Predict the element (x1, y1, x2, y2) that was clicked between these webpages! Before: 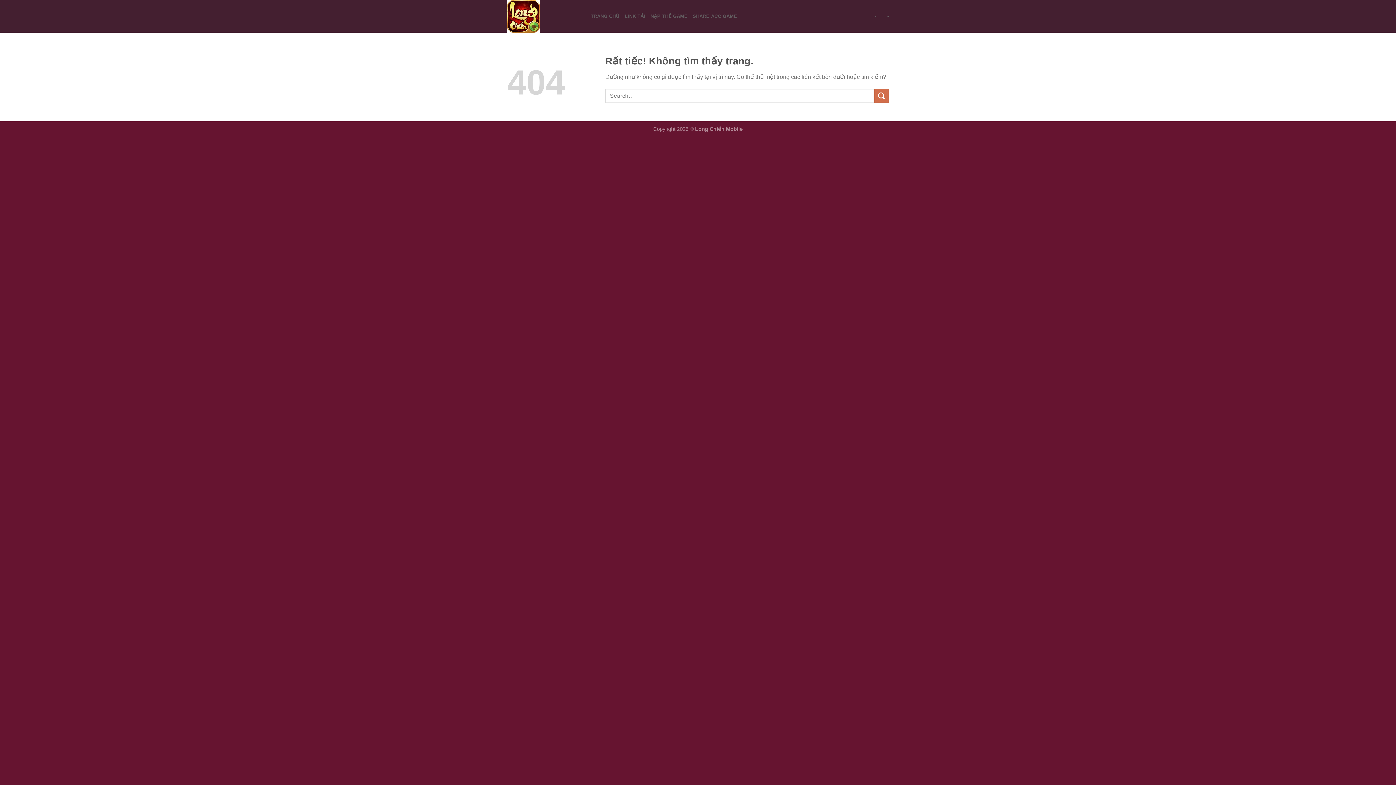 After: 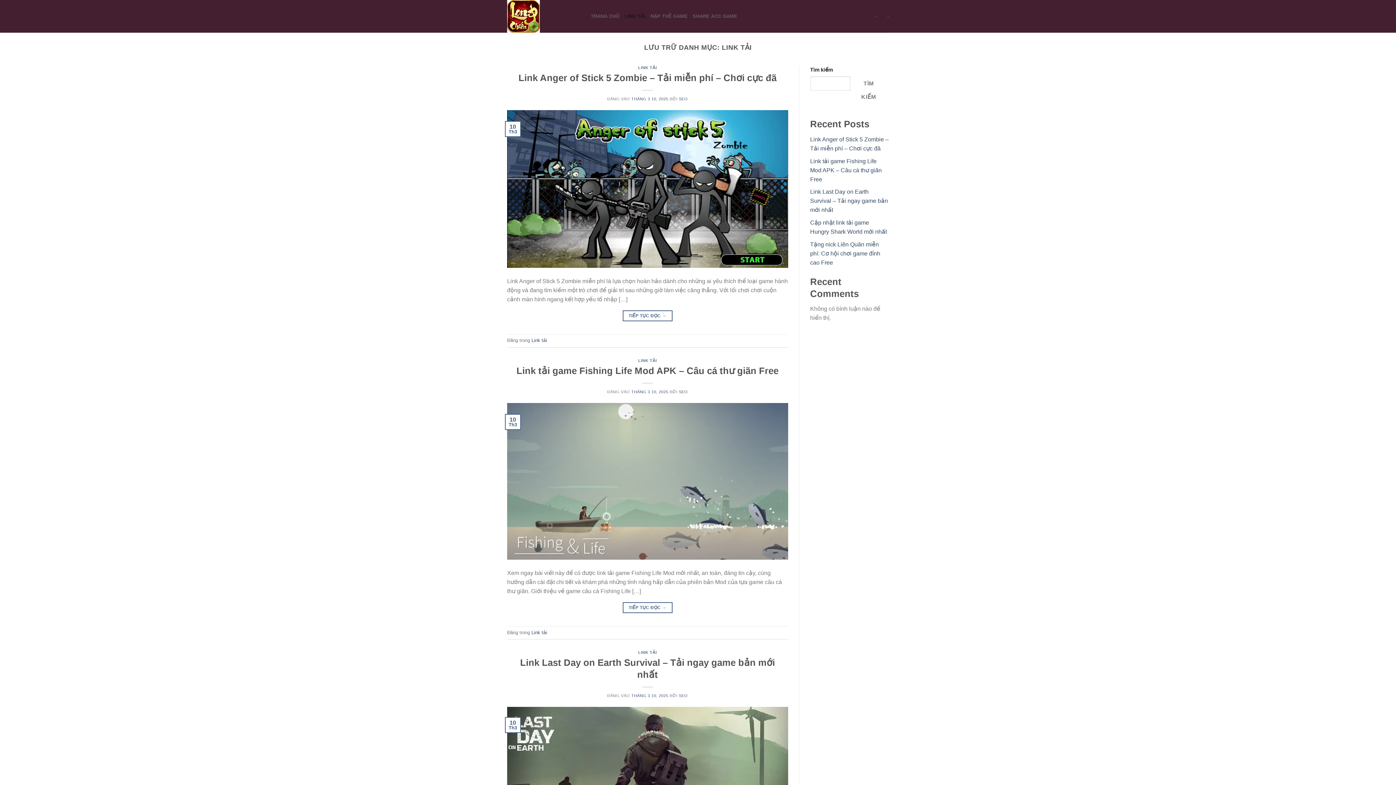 Action: label: LINK TẢI bbox: (624, 9, 645, 23)